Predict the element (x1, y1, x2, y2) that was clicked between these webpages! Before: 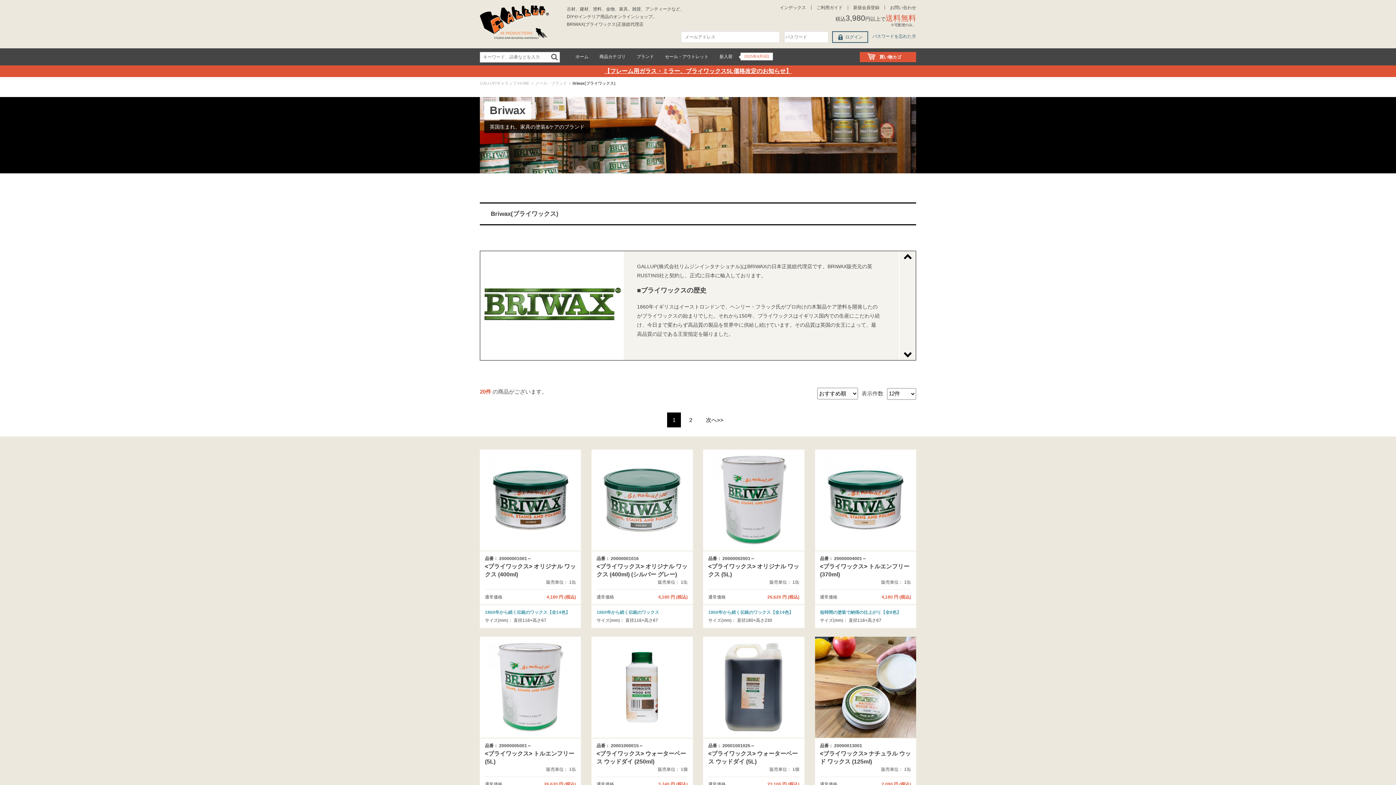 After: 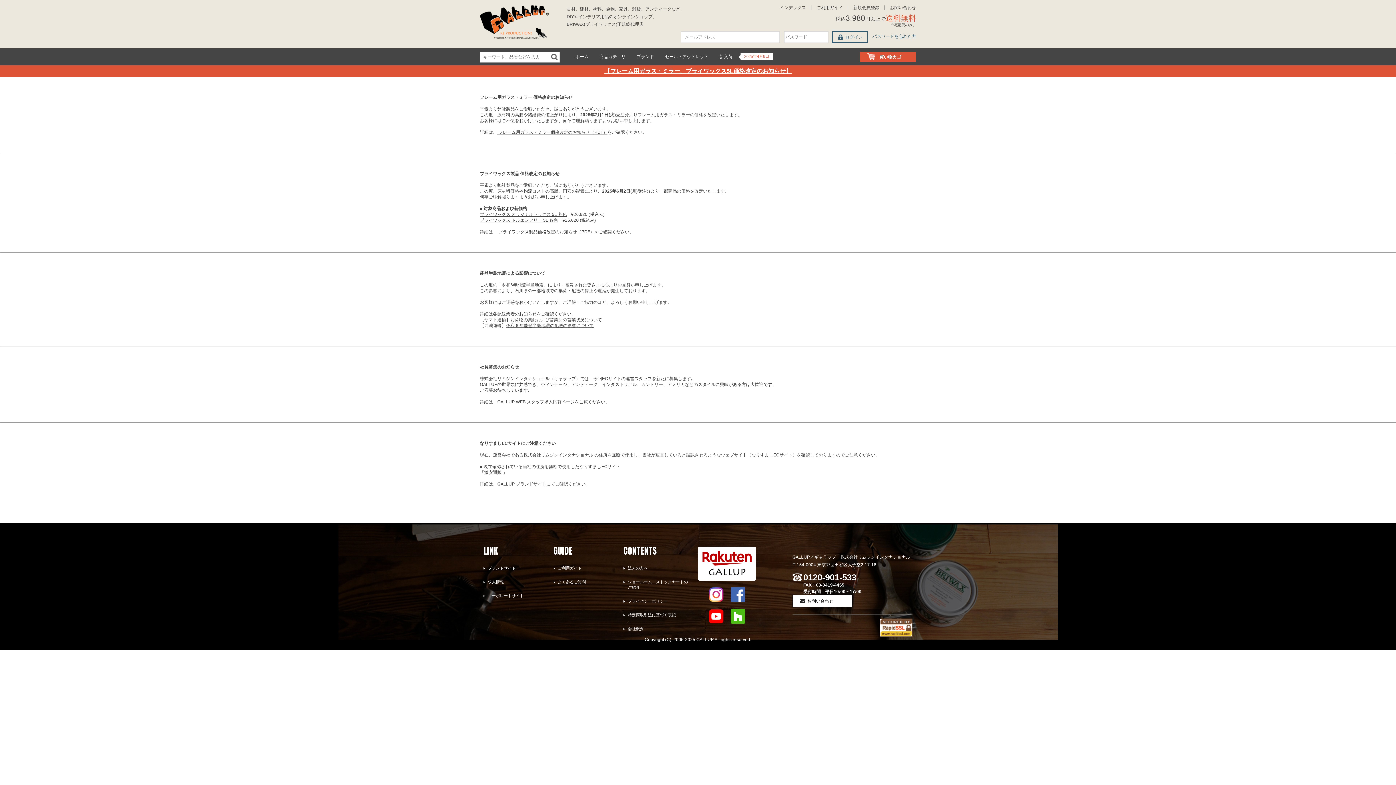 Action: bbox: (604, 68, 791, 74) label: 【フレーム用ガラス・ミラー、ブライワックス5L価格改定のお知らせ】